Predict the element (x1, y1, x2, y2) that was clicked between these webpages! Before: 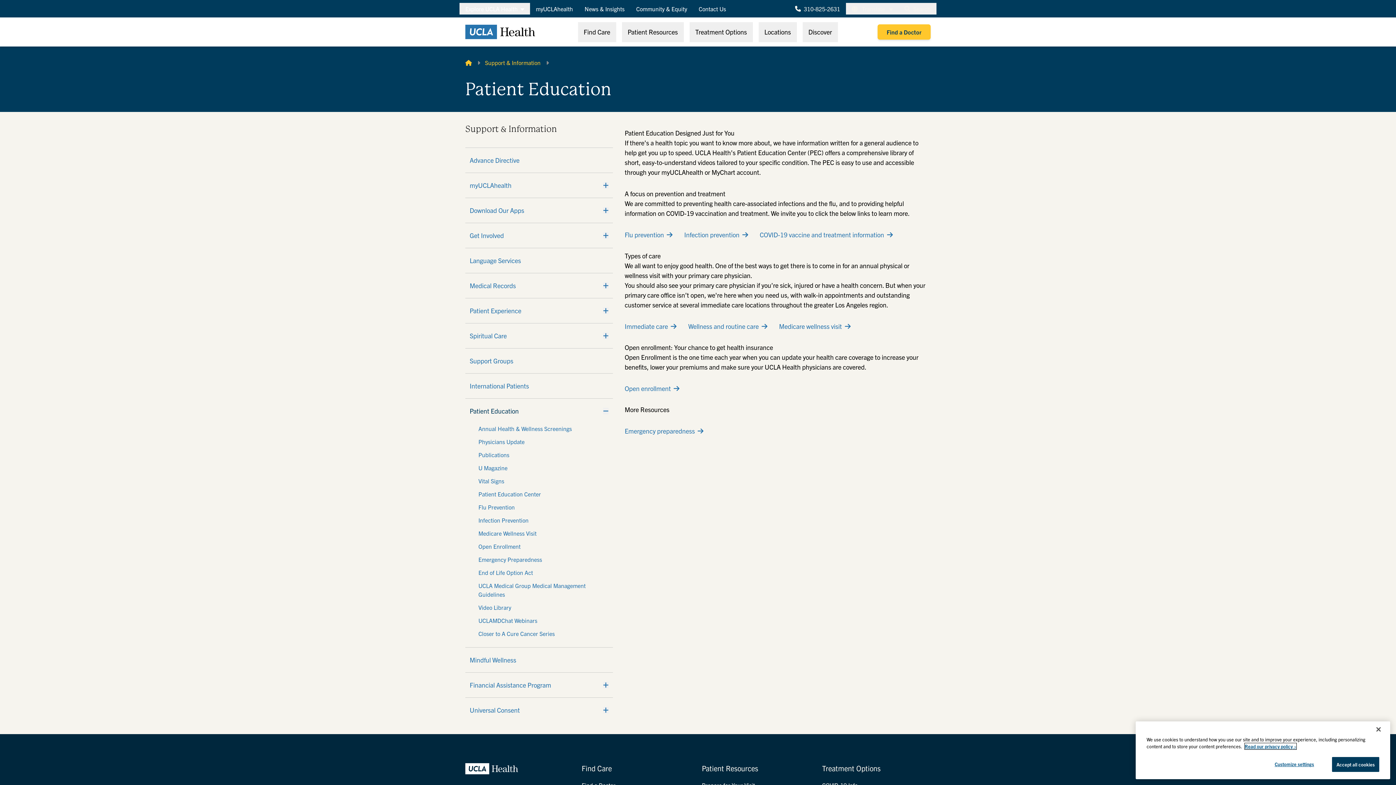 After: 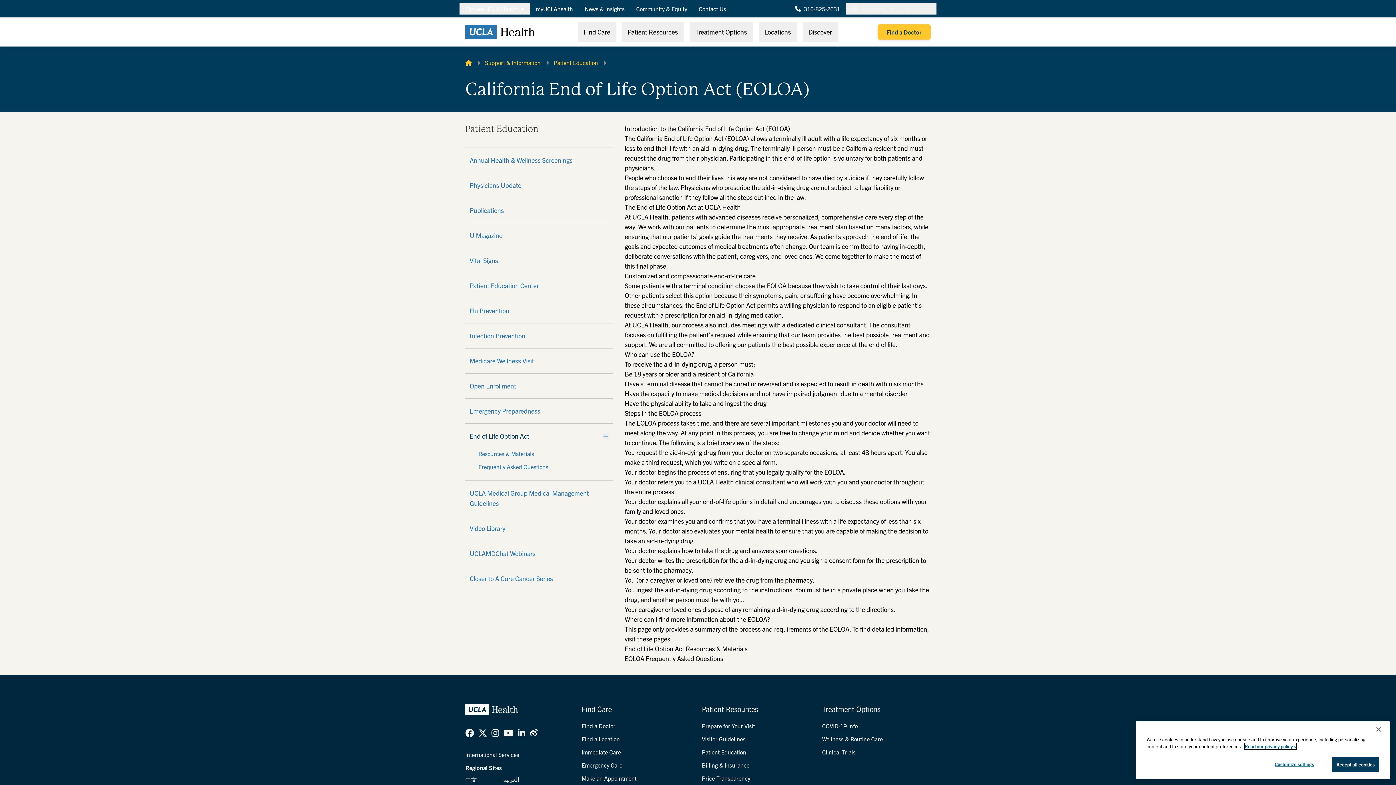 Action: bbox: (478, 568, 600, 577) label: End of Life Option Act